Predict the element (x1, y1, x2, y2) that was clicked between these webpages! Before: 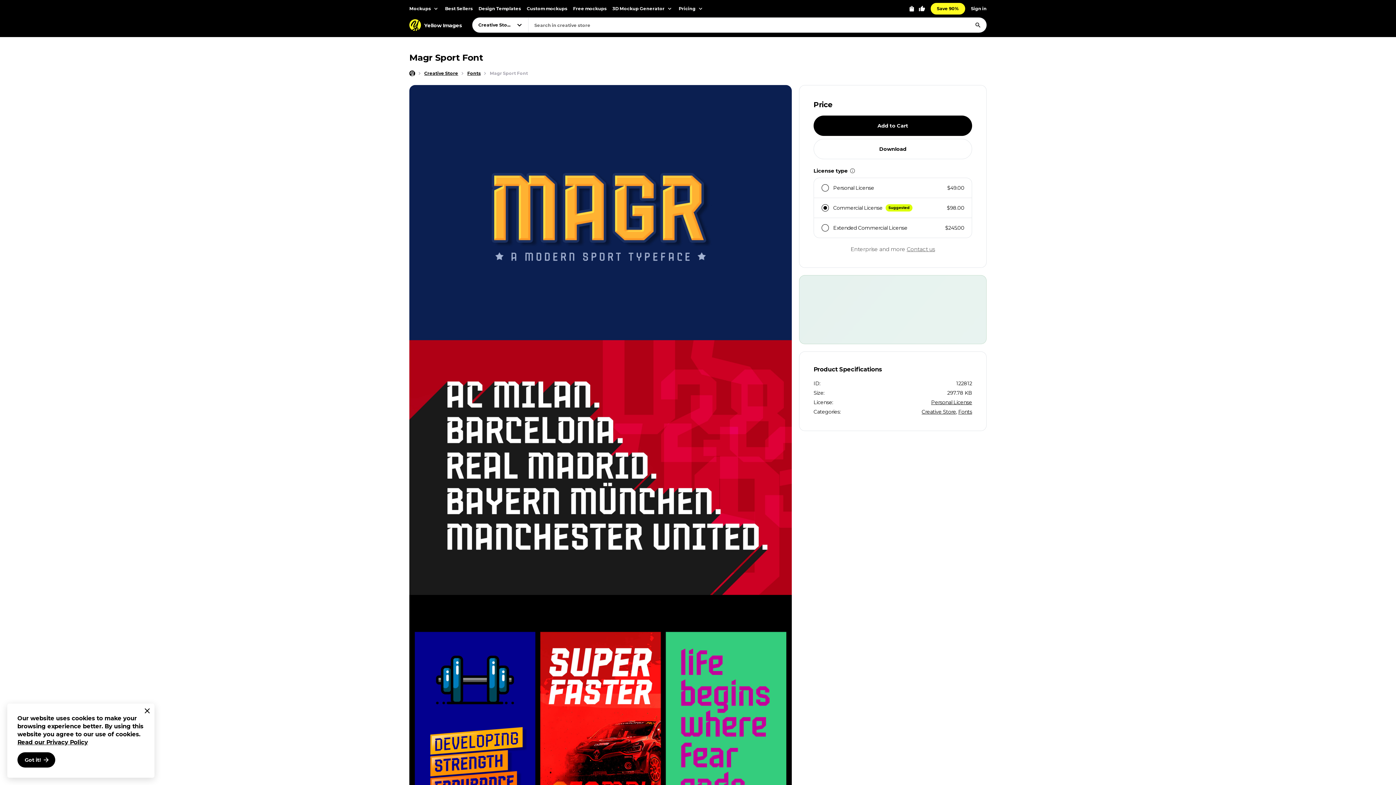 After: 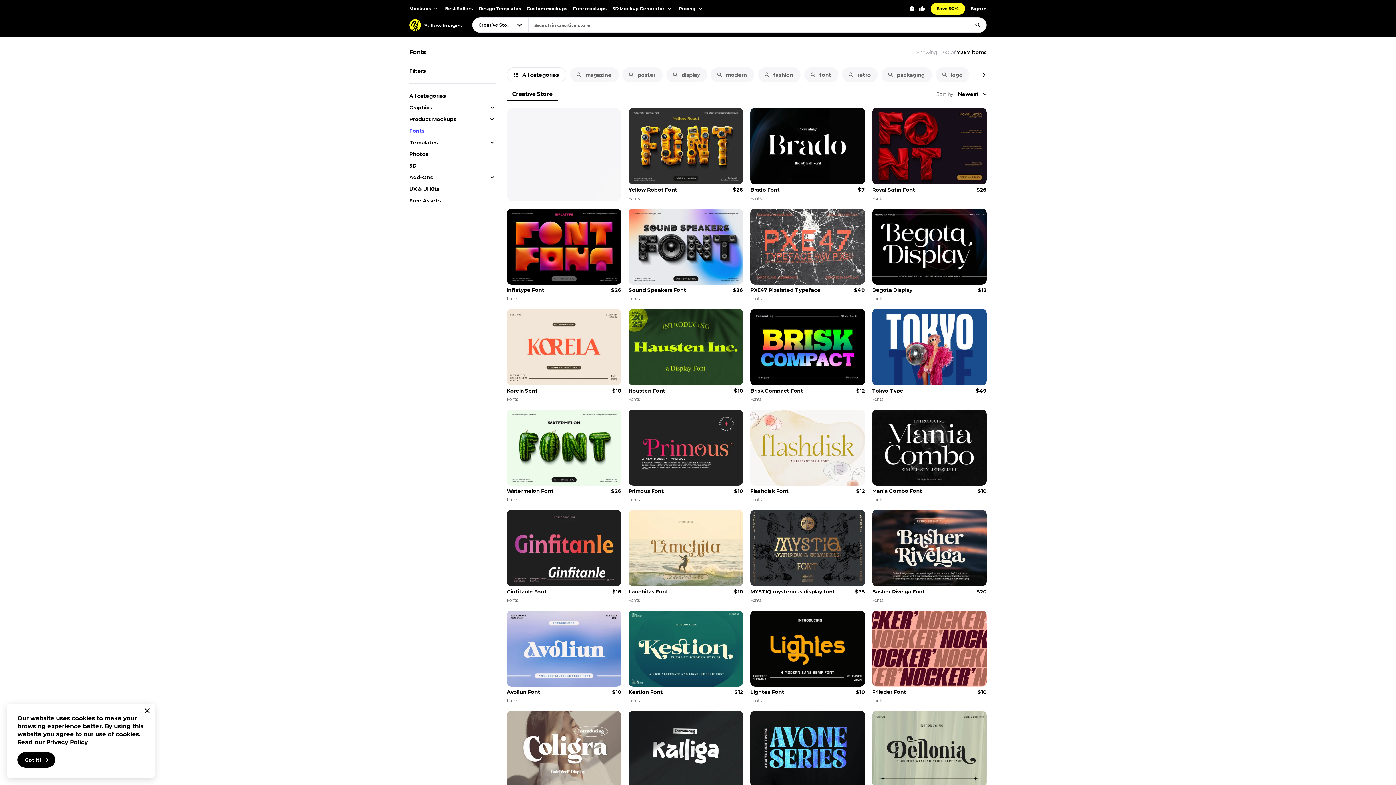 Action: bbox: (958, 408, 972, 415) label: Fonts